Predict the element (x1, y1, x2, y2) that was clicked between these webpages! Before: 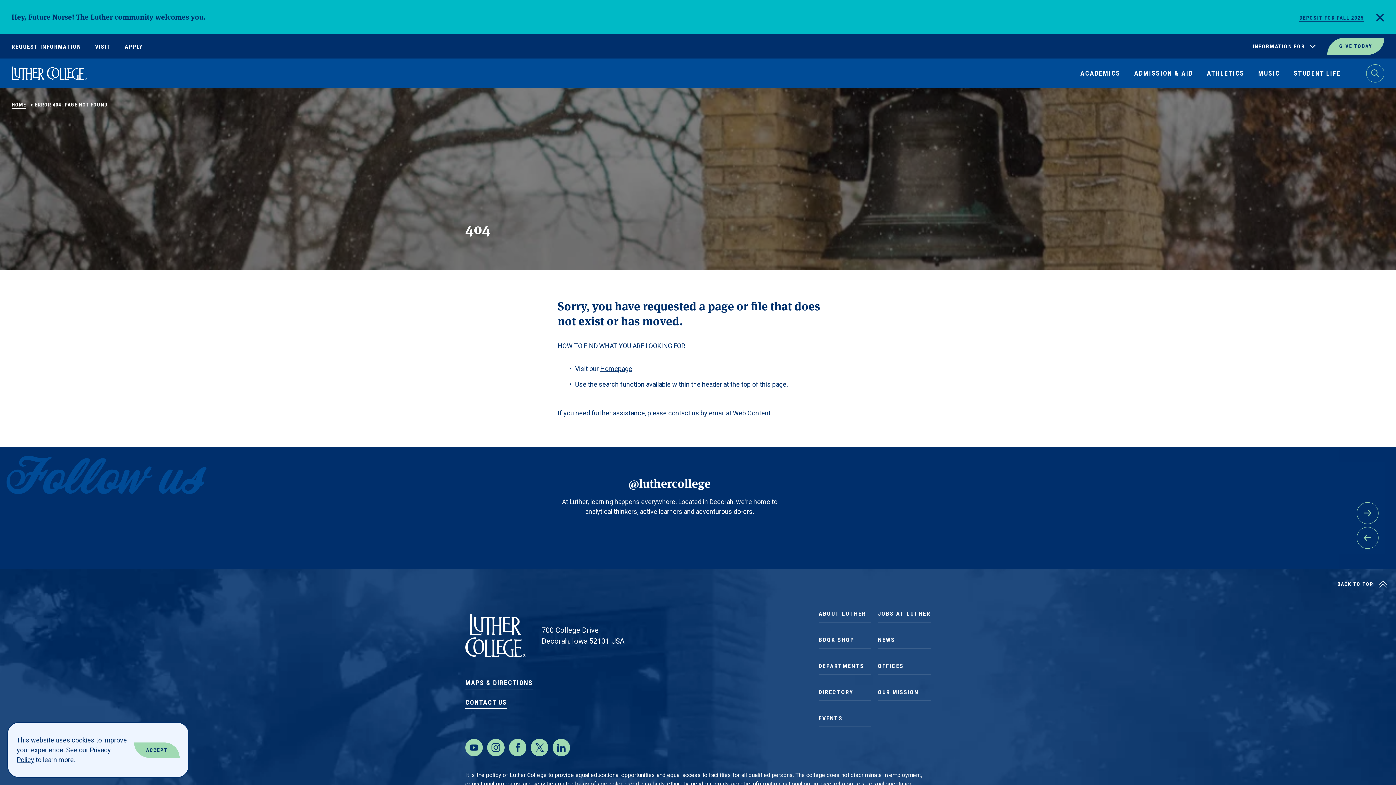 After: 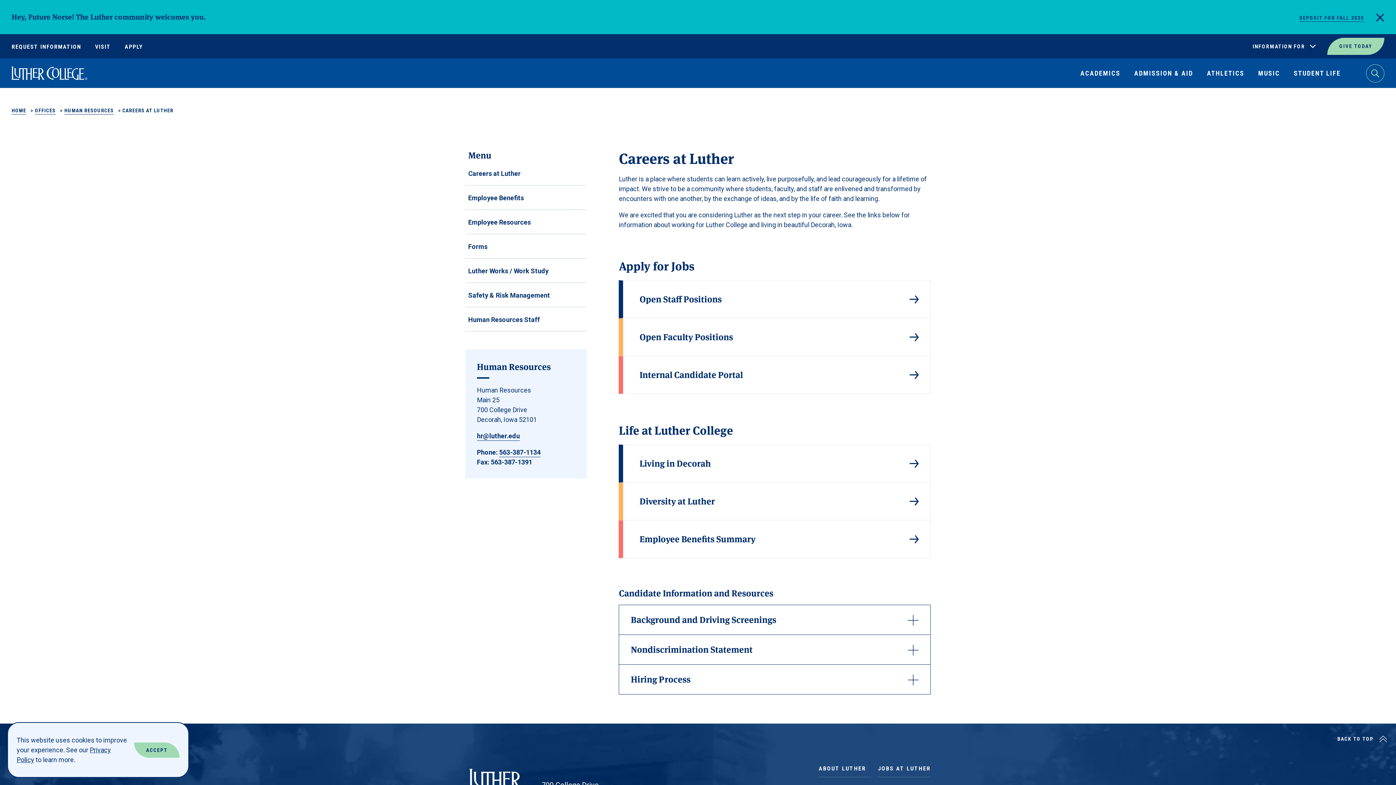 Action: bbox: (878, 605, 930, 622) label: JOBS AT LUTHER